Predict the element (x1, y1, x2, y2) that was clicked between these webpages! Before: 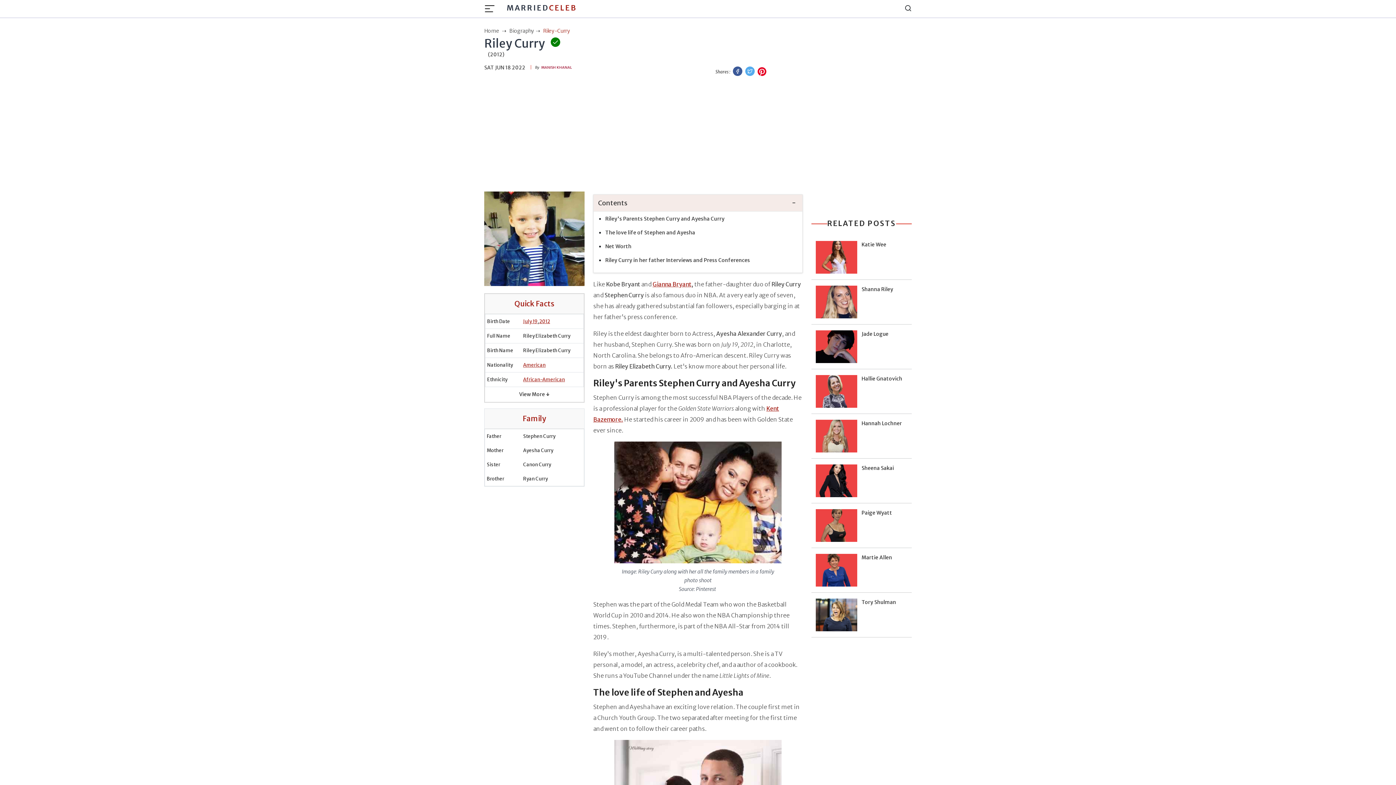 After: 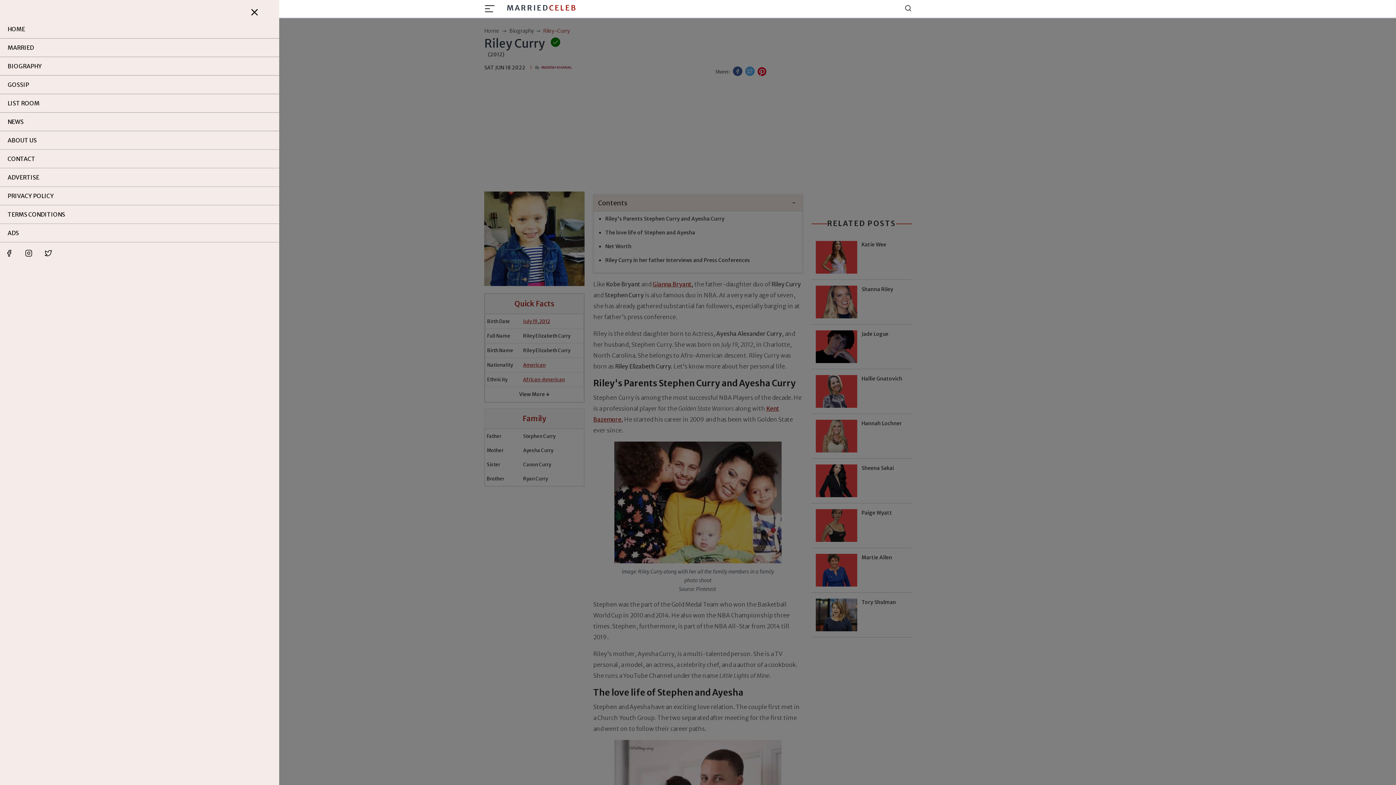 Action: bbox: (484, 1, 499, 15) label: Toggle navigation